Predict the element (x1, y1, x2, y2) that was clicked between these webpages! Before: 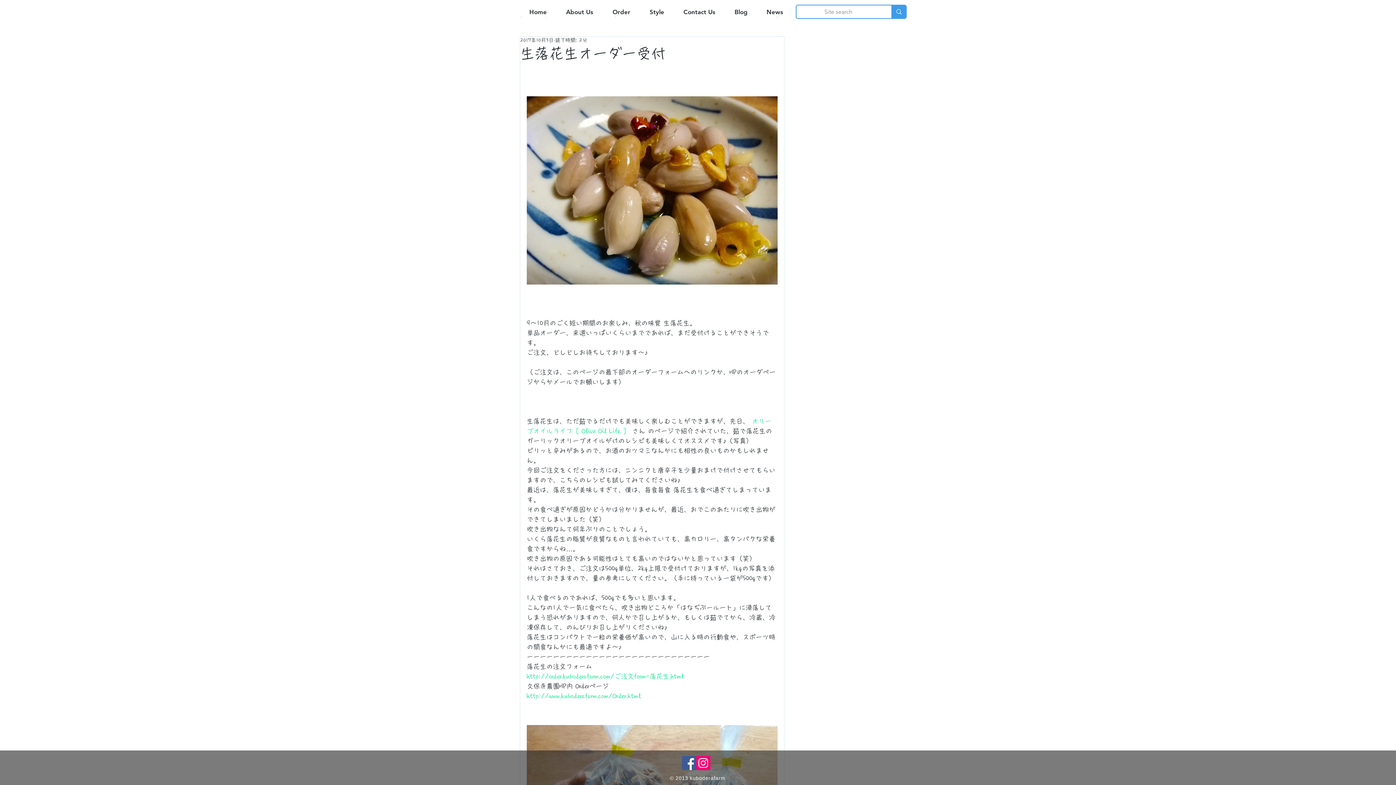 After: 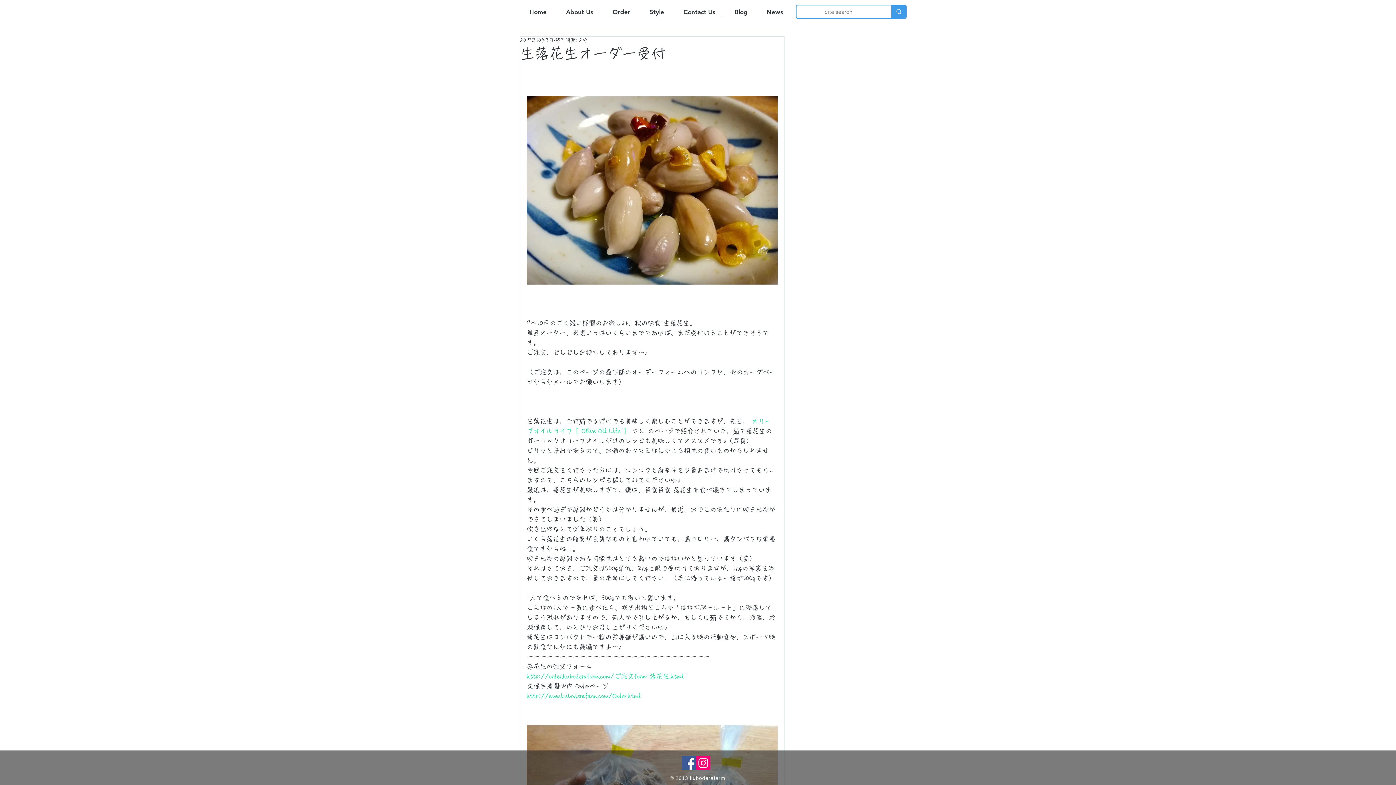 Action: bbox: (682, 756, 696, 770) label: Facebook